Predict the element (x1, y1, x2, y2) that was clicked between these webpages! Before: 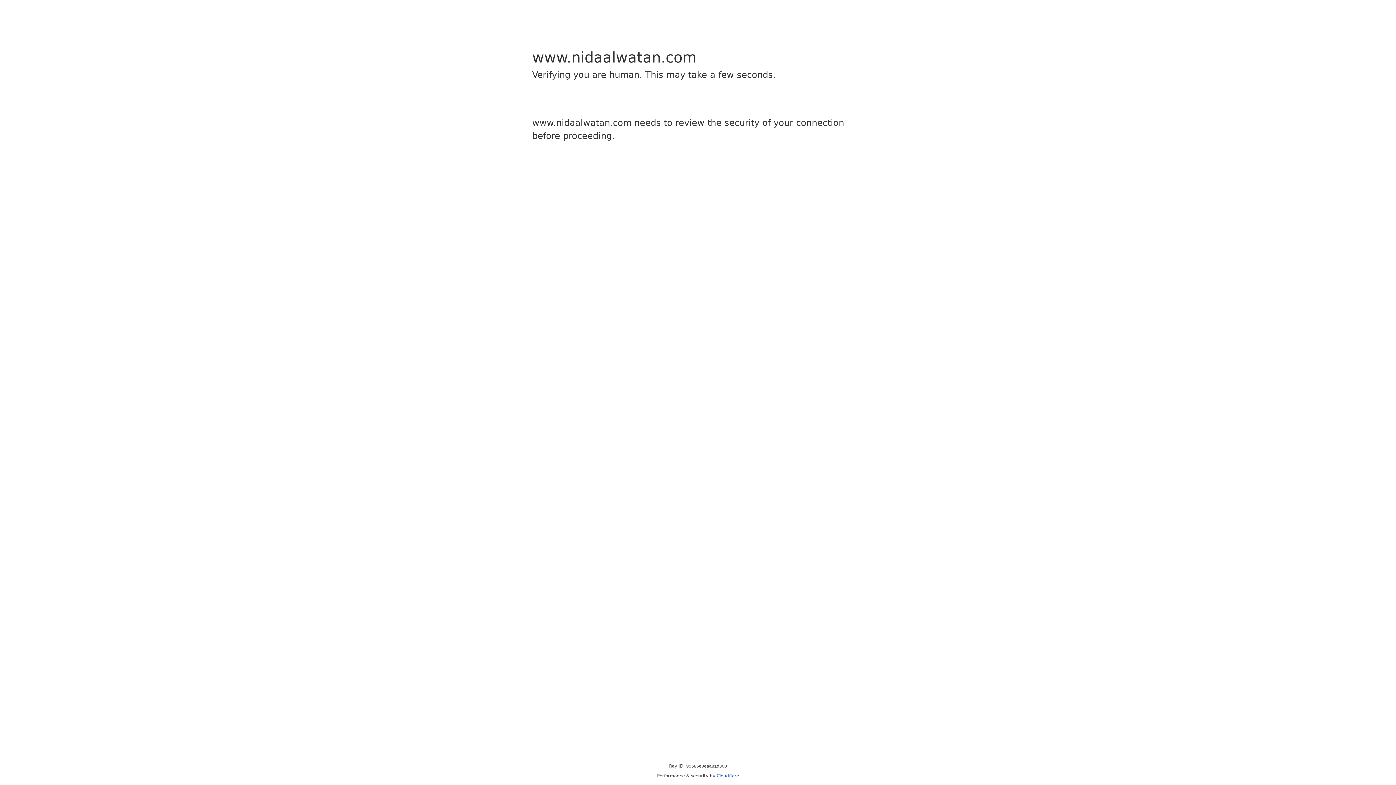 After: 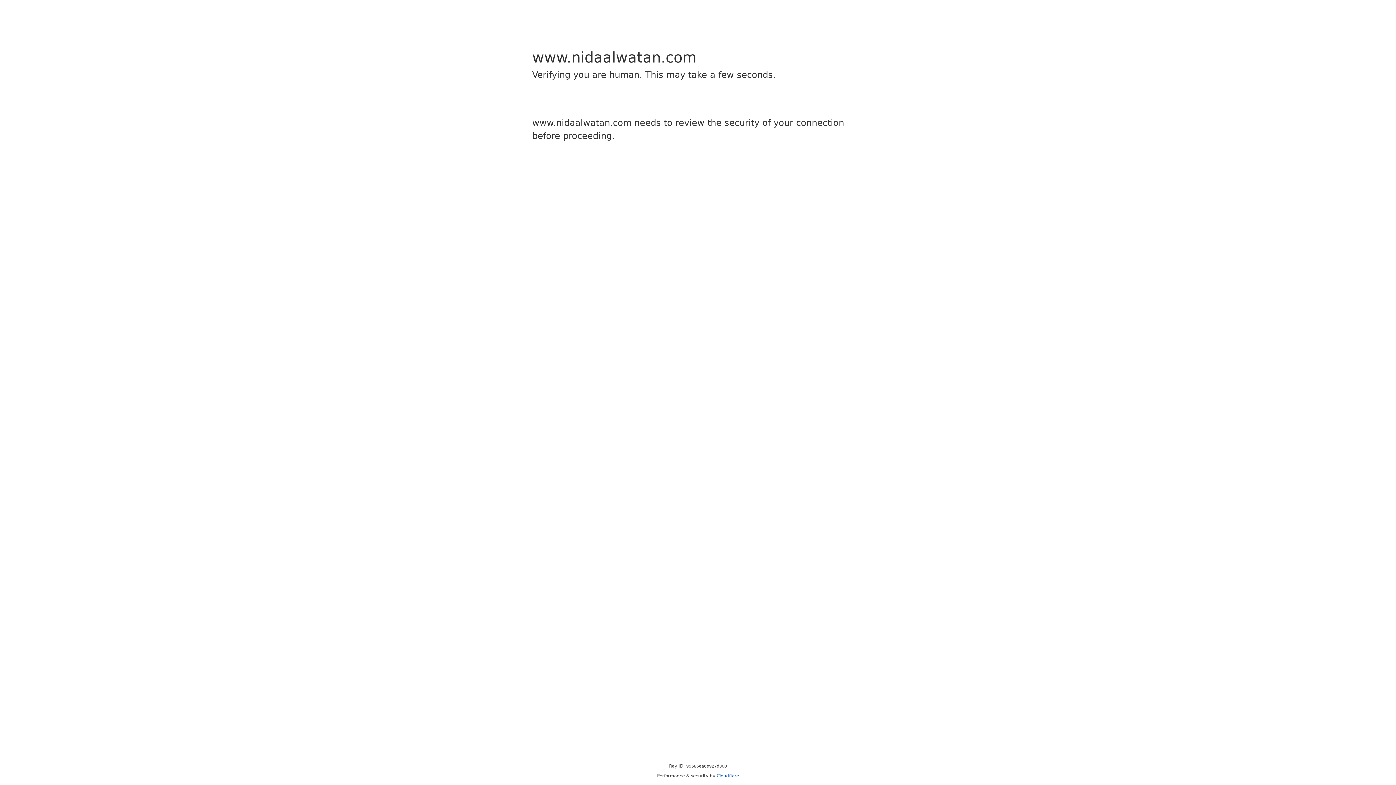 Action: bbox: (716, 773, 739, 778) label: Cloudflare